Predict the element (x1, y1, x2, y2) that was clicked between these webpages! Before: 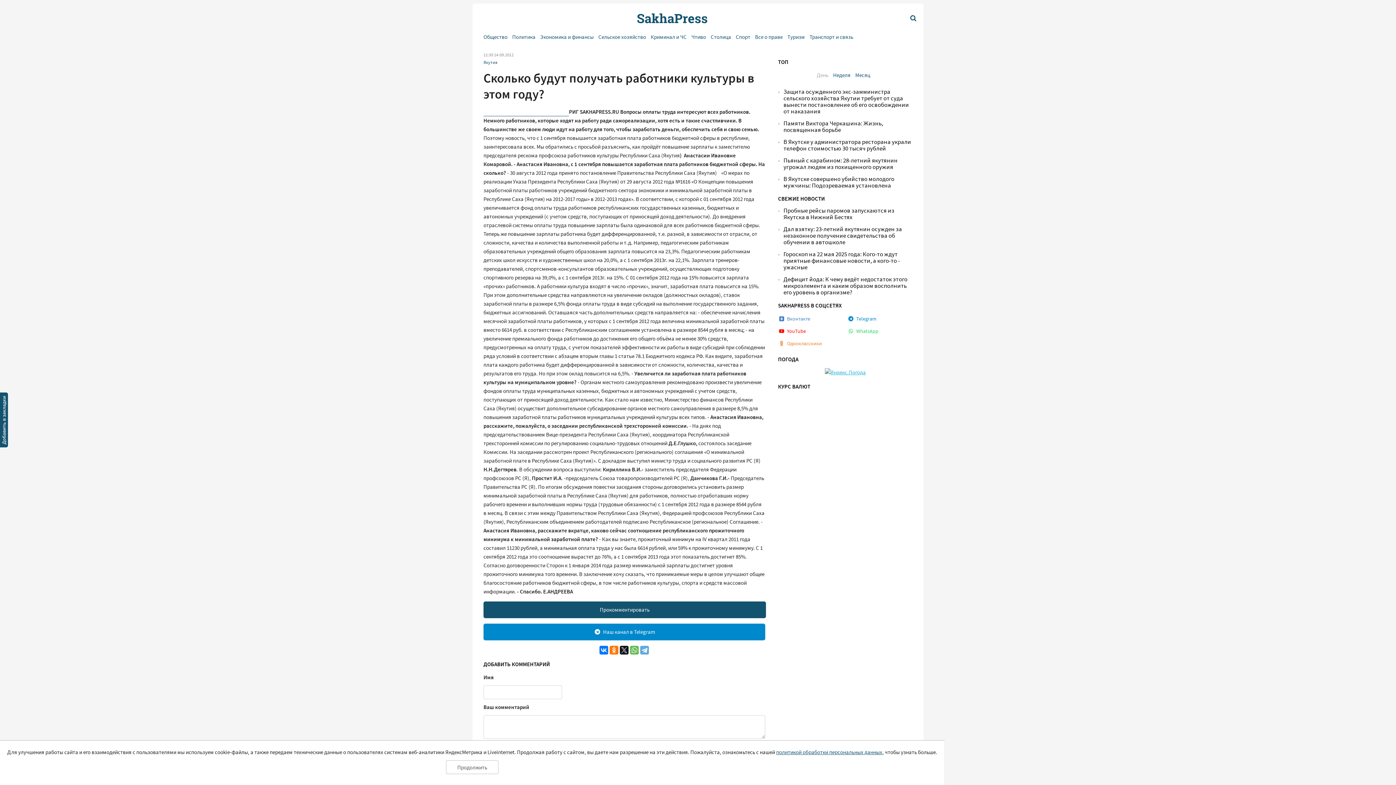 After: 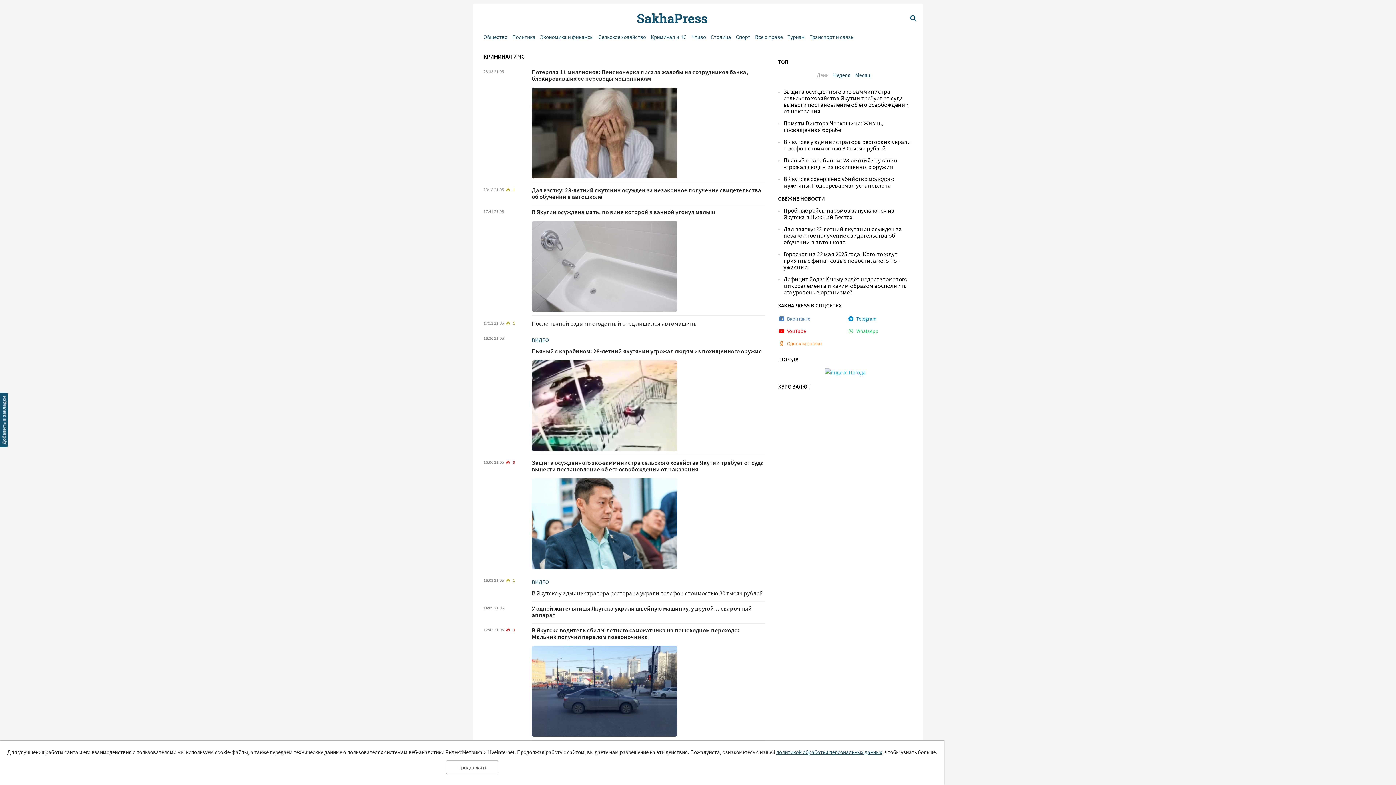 Action: label: Криминал и ЧС bbox: (650, 33, 686, 40)